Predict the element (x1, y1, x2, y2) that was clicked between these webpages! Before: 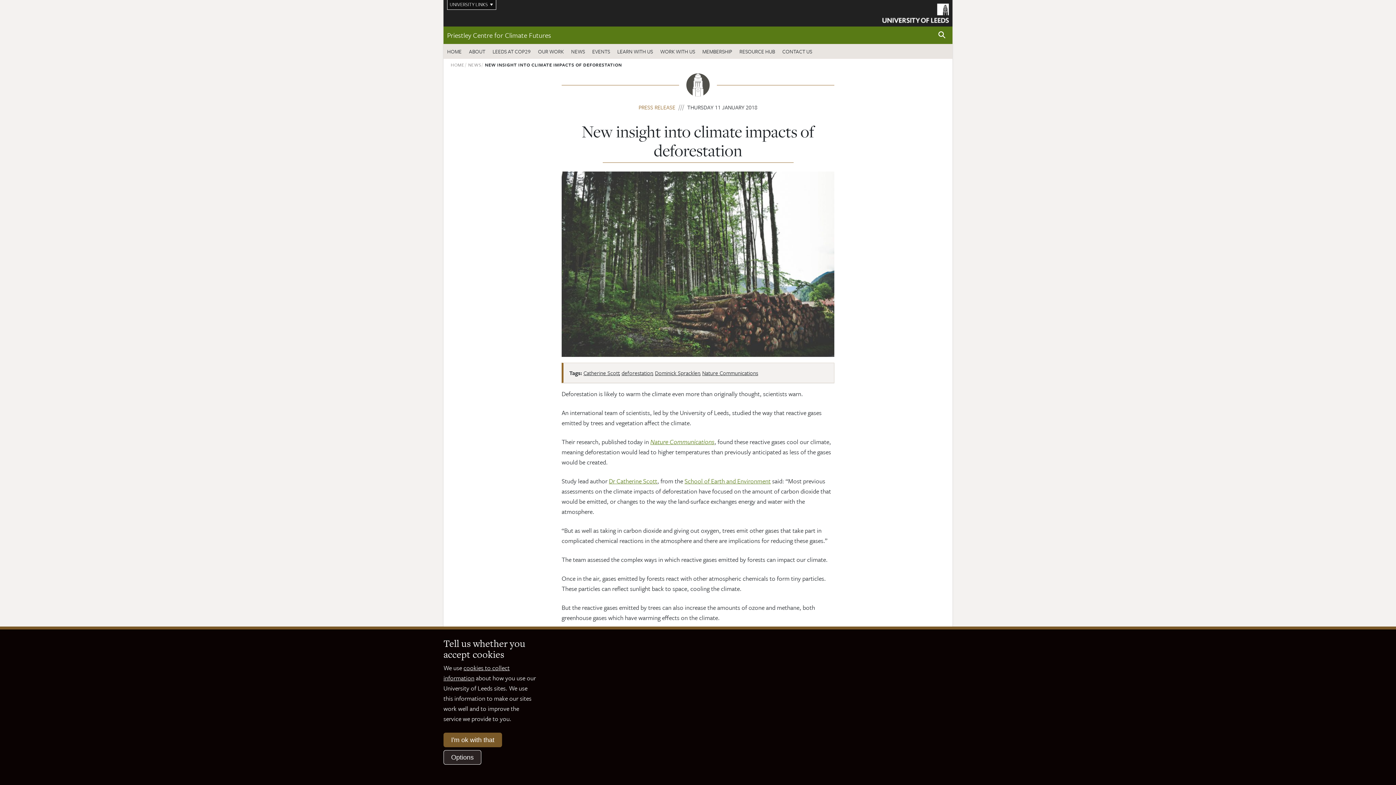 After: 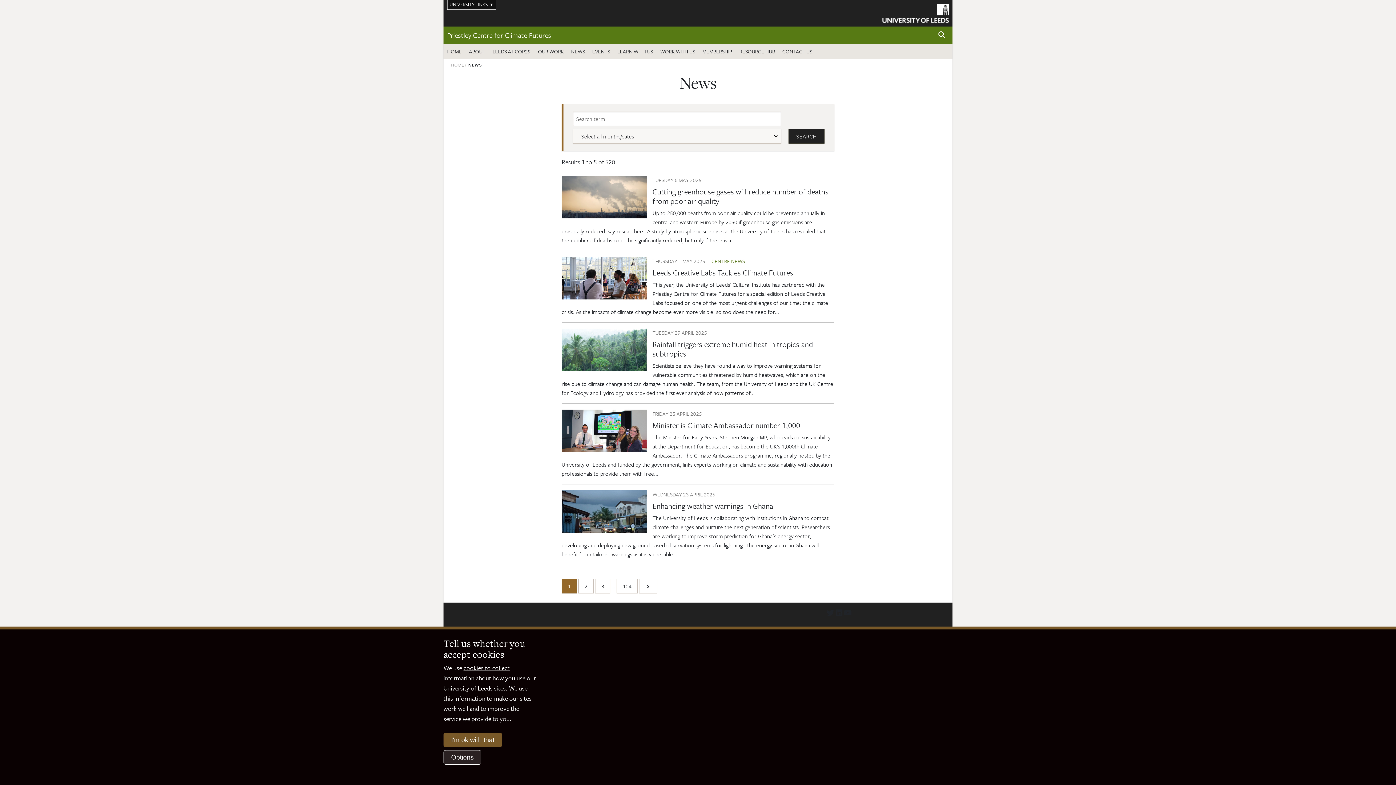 Action: label: NEWS bbox: (567, 44, 588, 58)